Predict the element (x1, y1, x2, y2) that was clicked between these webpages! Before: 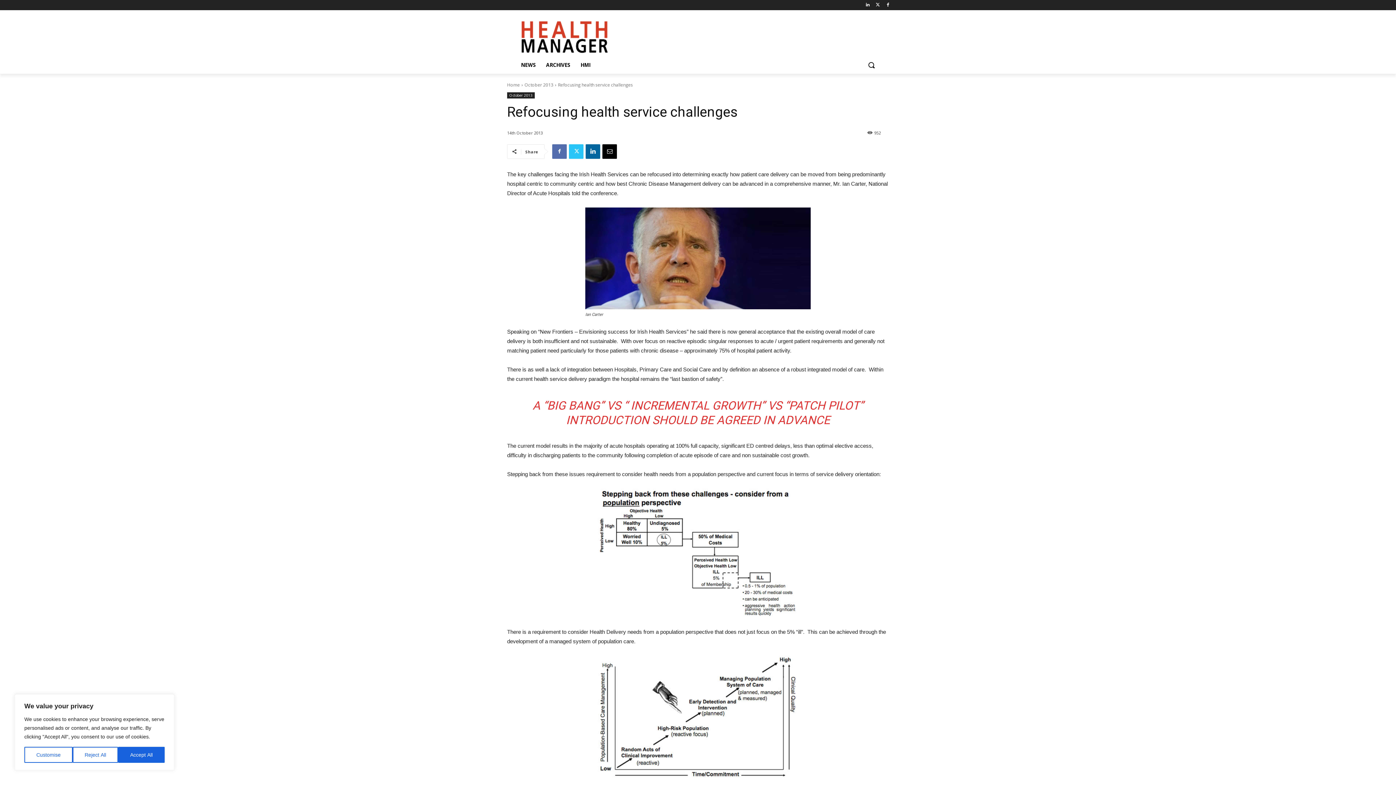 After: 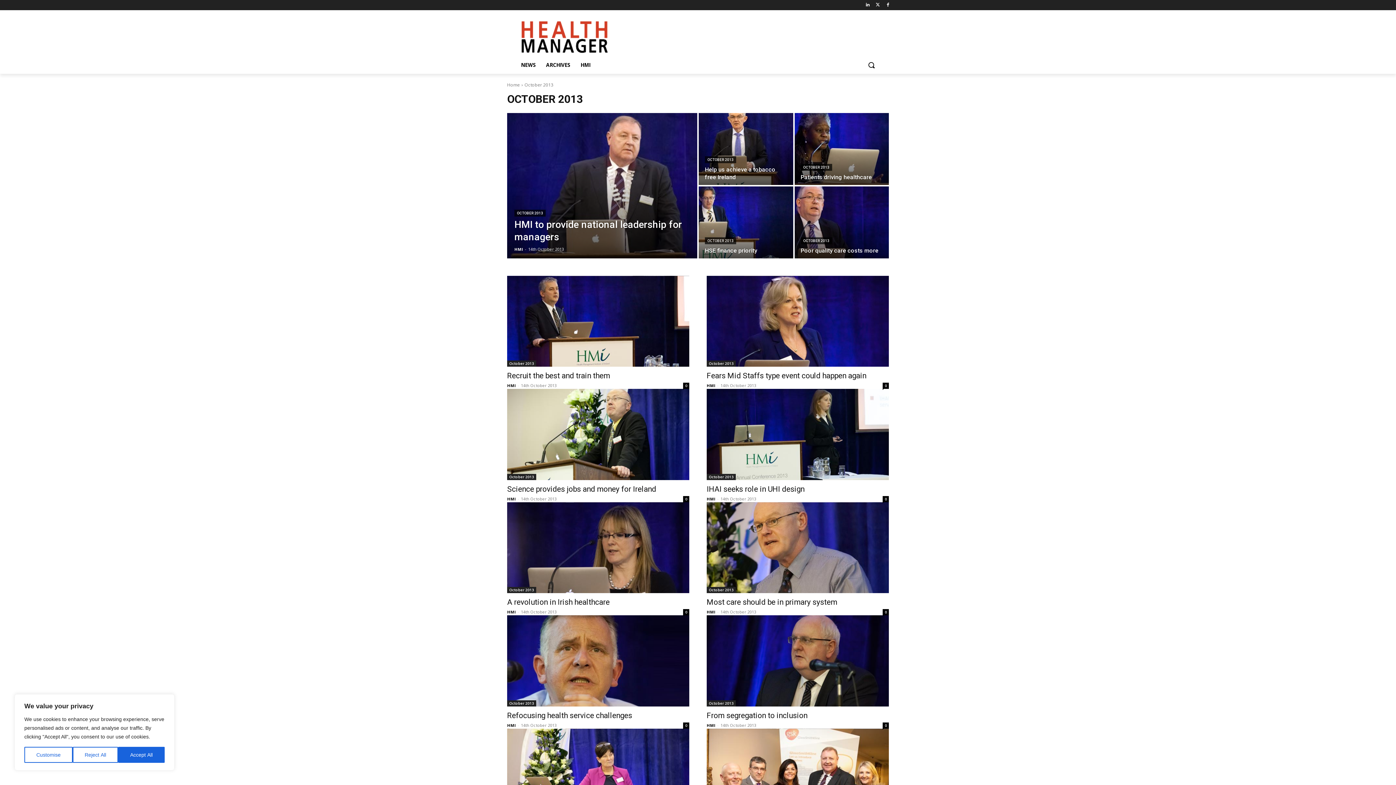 Action: label: October 2013 bbox: (524, 81, 553, 87)